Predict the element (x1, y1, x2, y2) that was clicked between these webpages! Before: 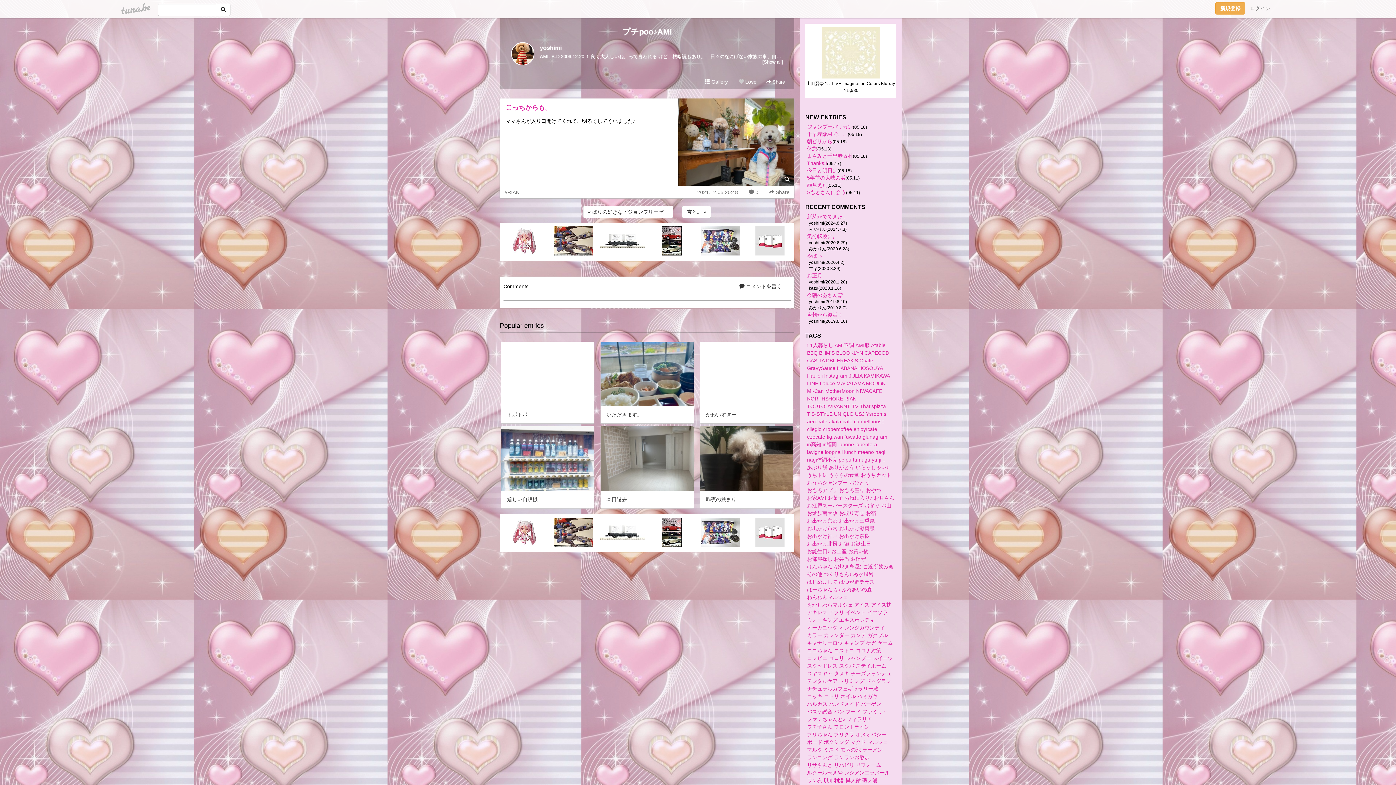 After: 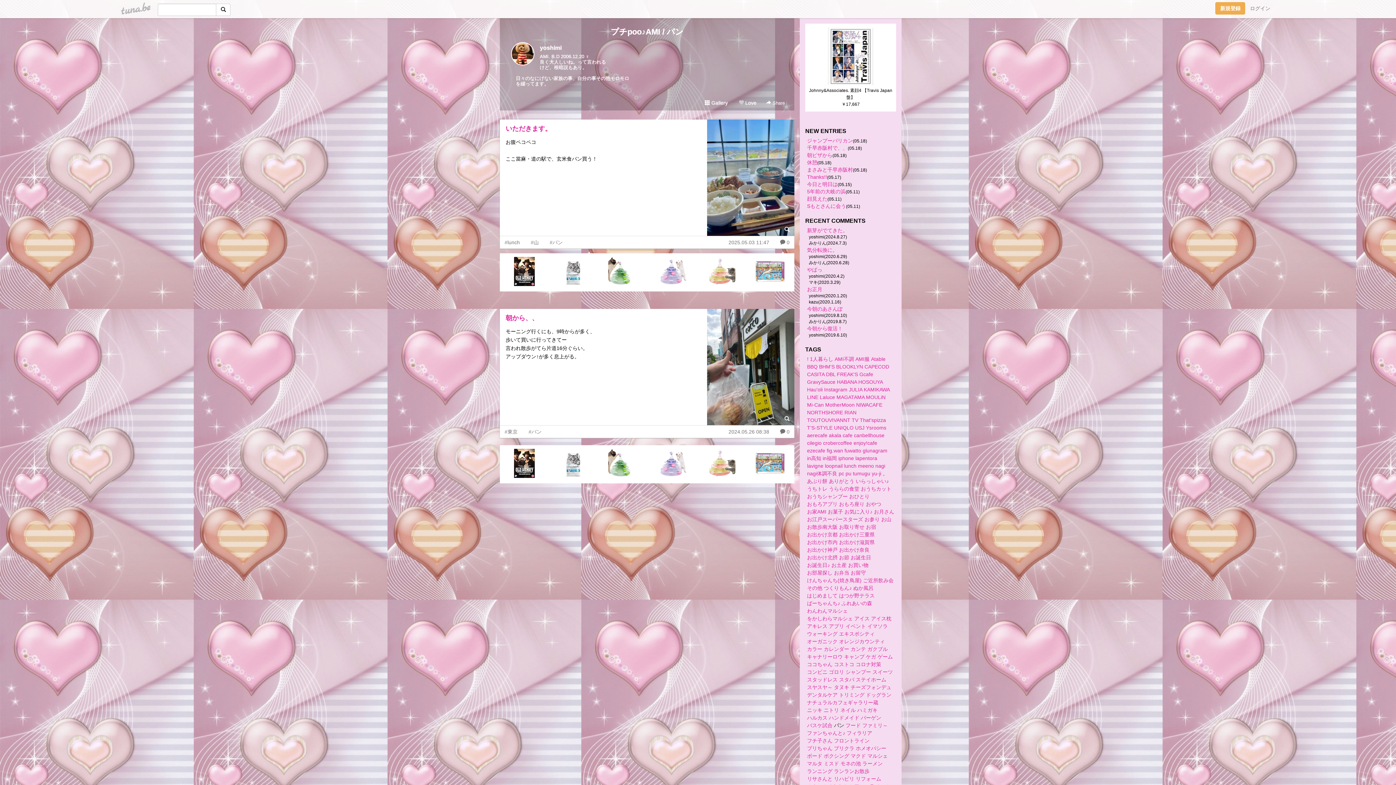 Action: label: パン bbox: (834, 709, 844, 714)